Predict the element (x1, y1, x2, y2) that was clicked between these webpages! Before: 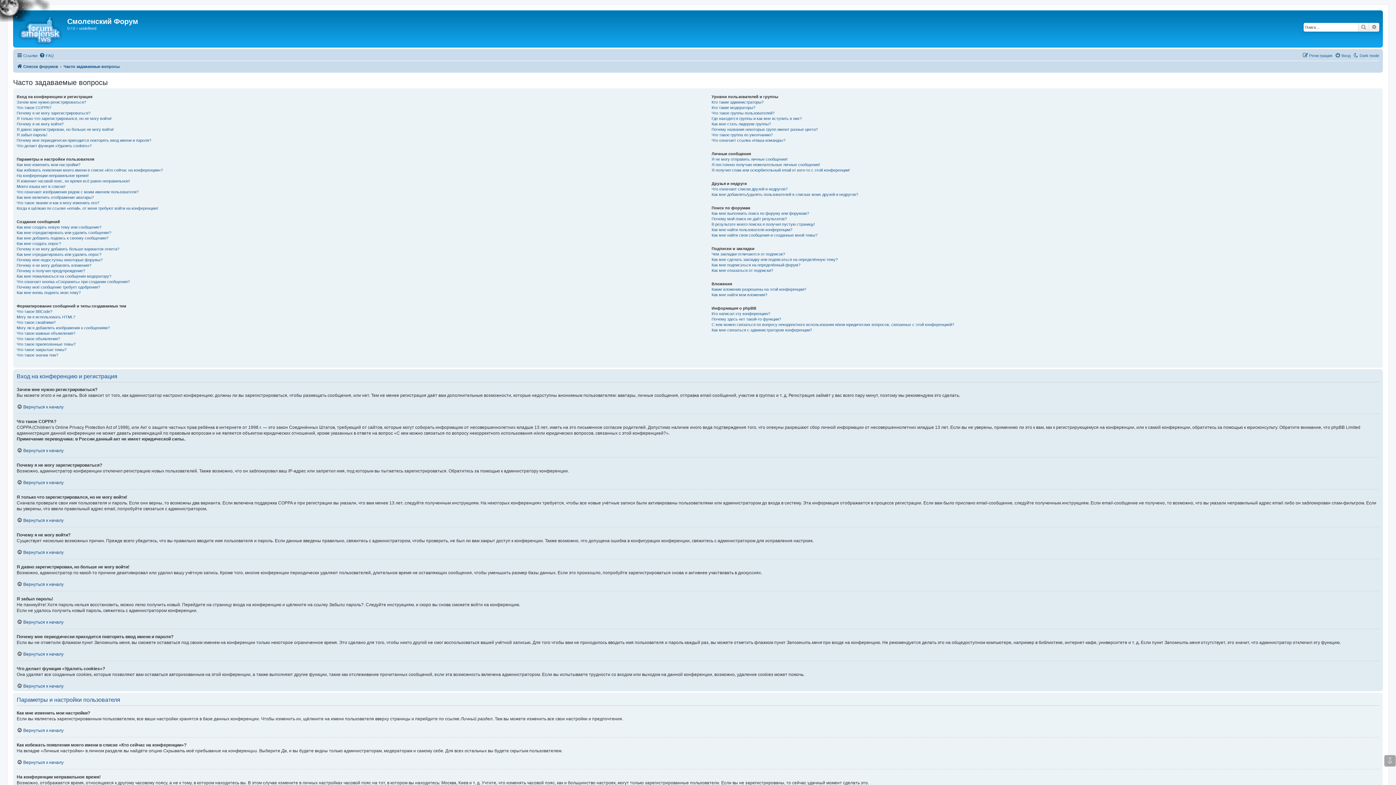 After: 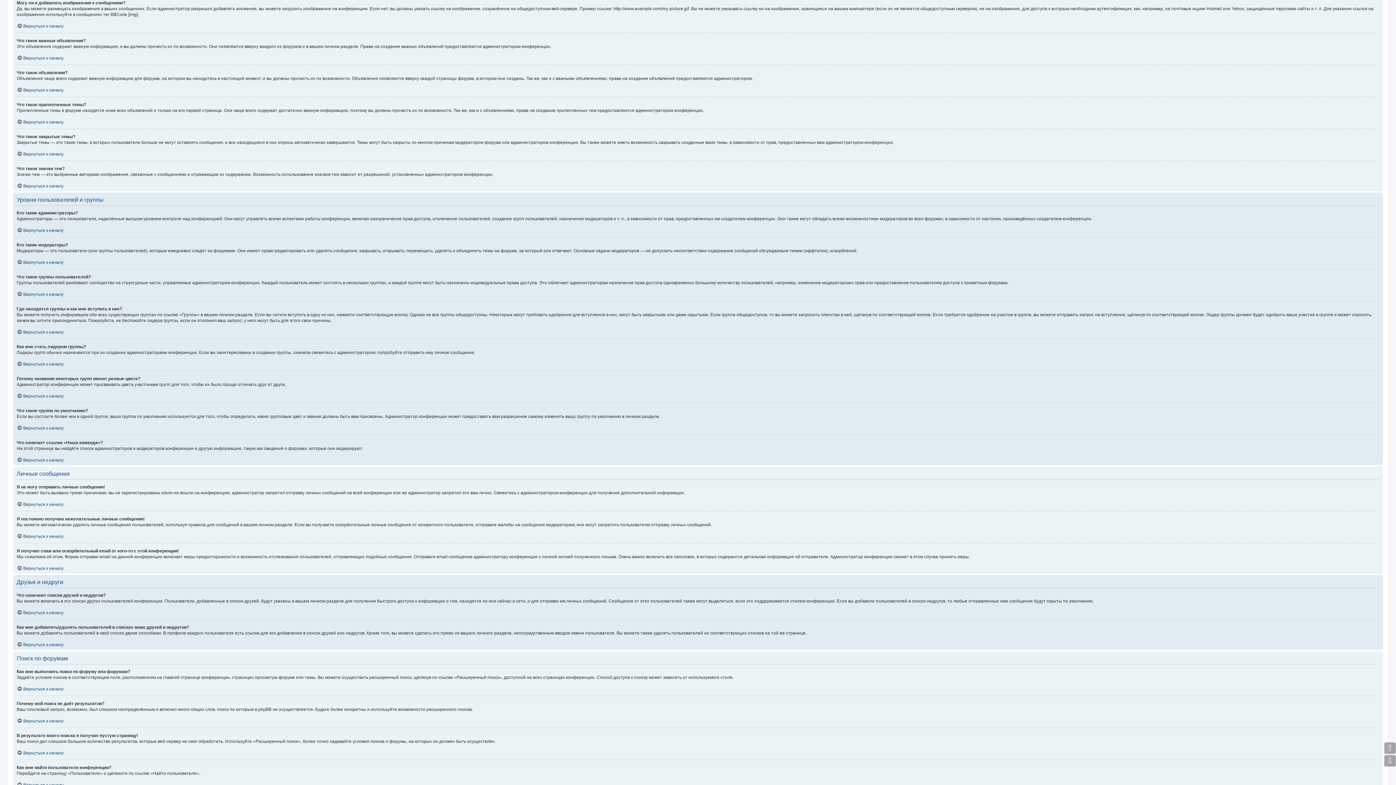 Action: label: Могу ли я добавлять изображения к сообщениям? bbox: (16, 325, 109, 330)